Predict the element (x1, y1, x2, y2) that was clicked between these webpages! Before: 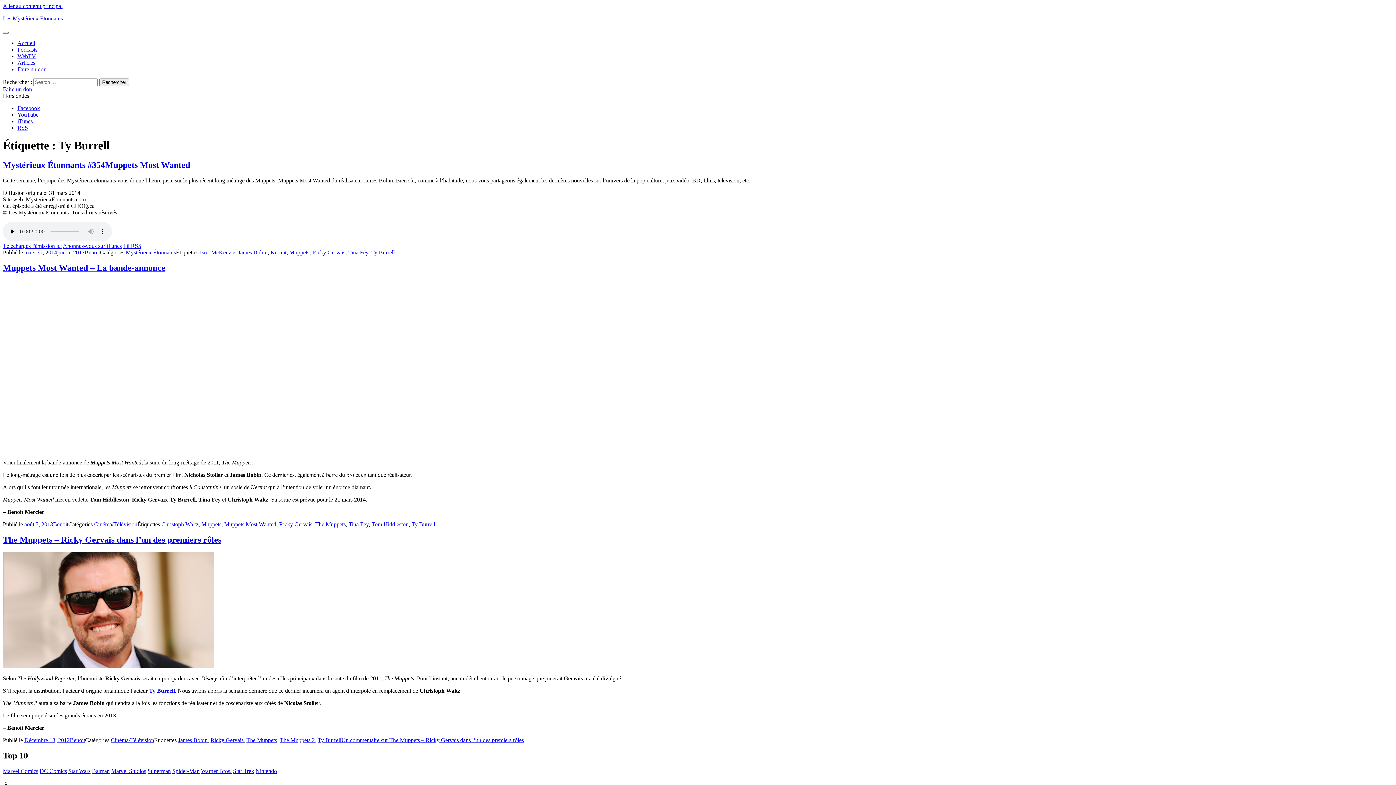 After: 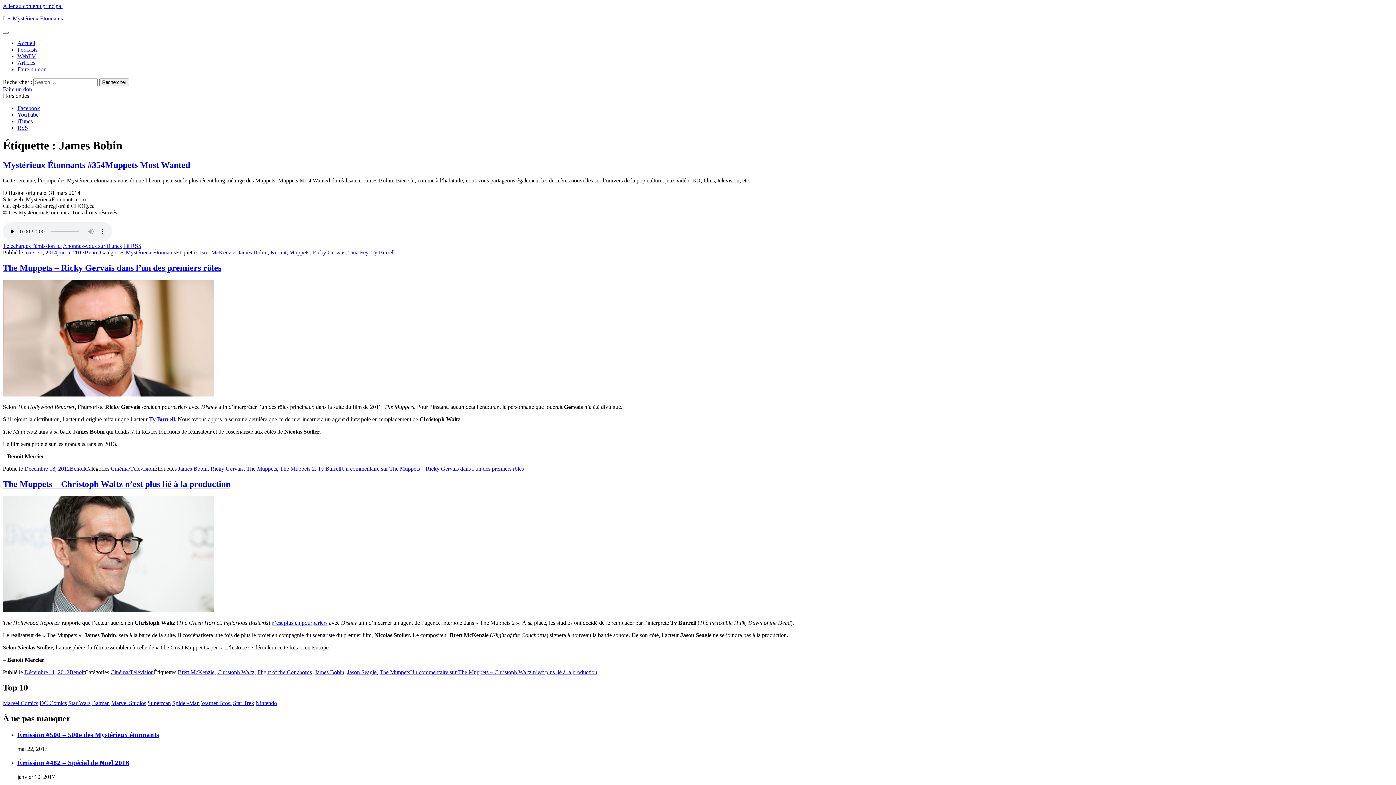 Action: bbox: (238, 249, 267, 255) label: James Bobin